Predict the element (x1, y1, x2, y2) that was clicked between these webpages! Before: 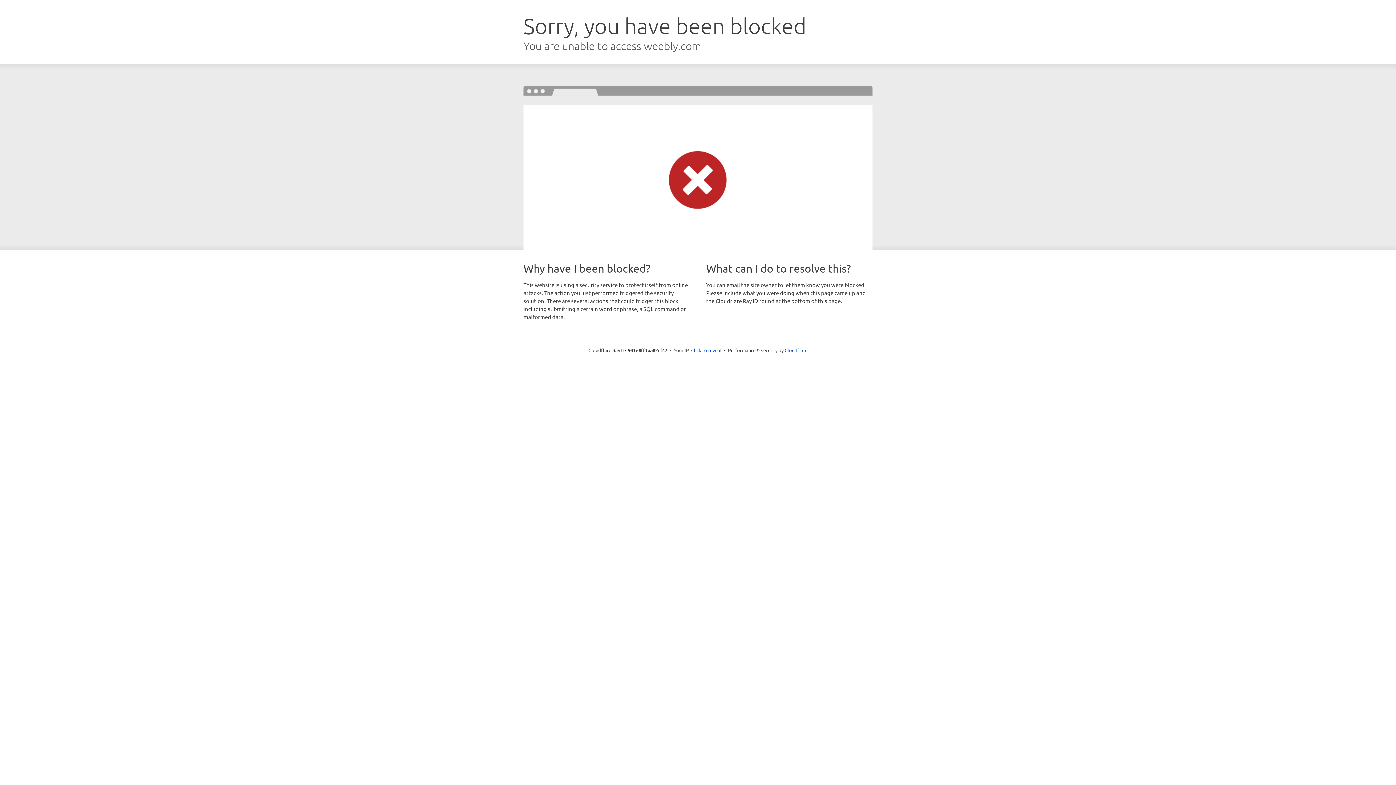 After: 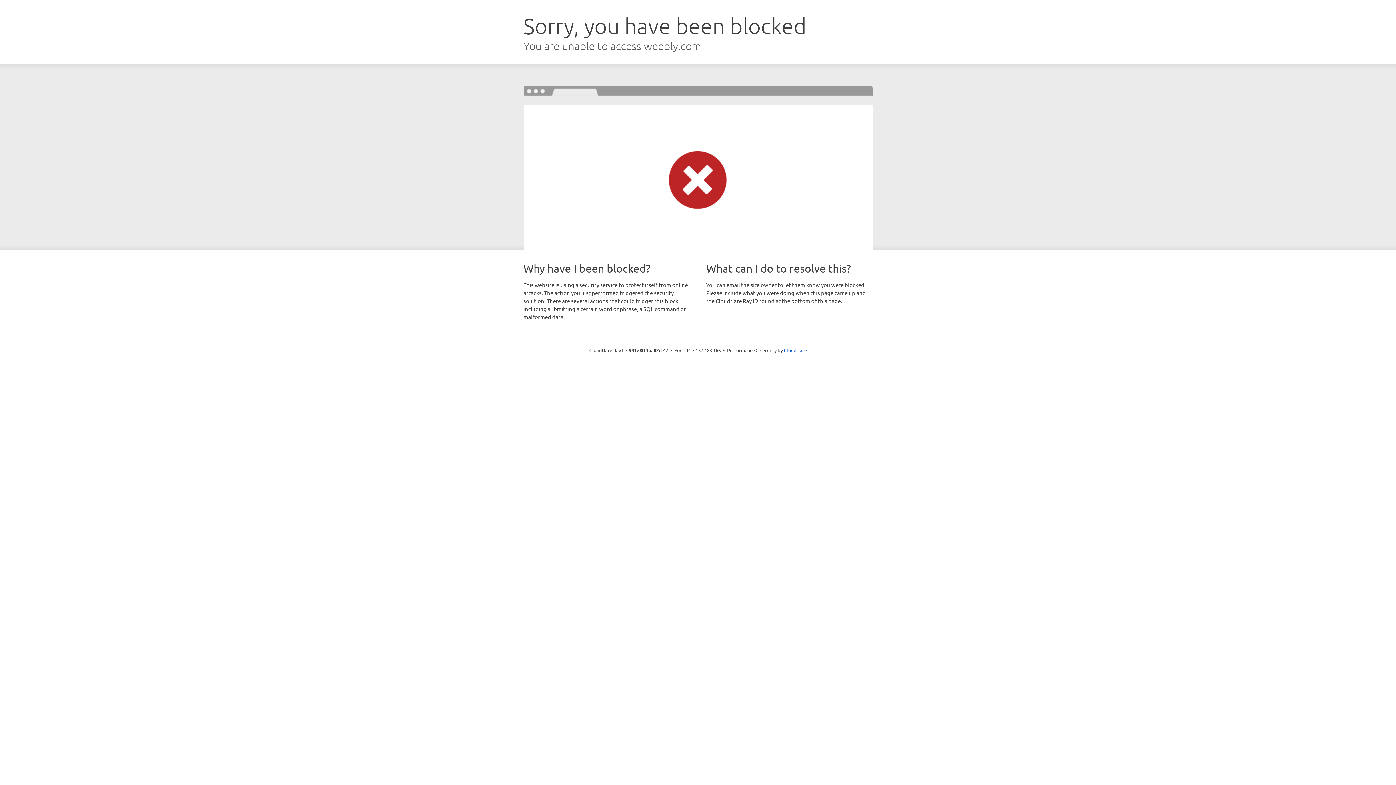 Action: label: Click to reveal bbox: (691, 346, 721, 353)